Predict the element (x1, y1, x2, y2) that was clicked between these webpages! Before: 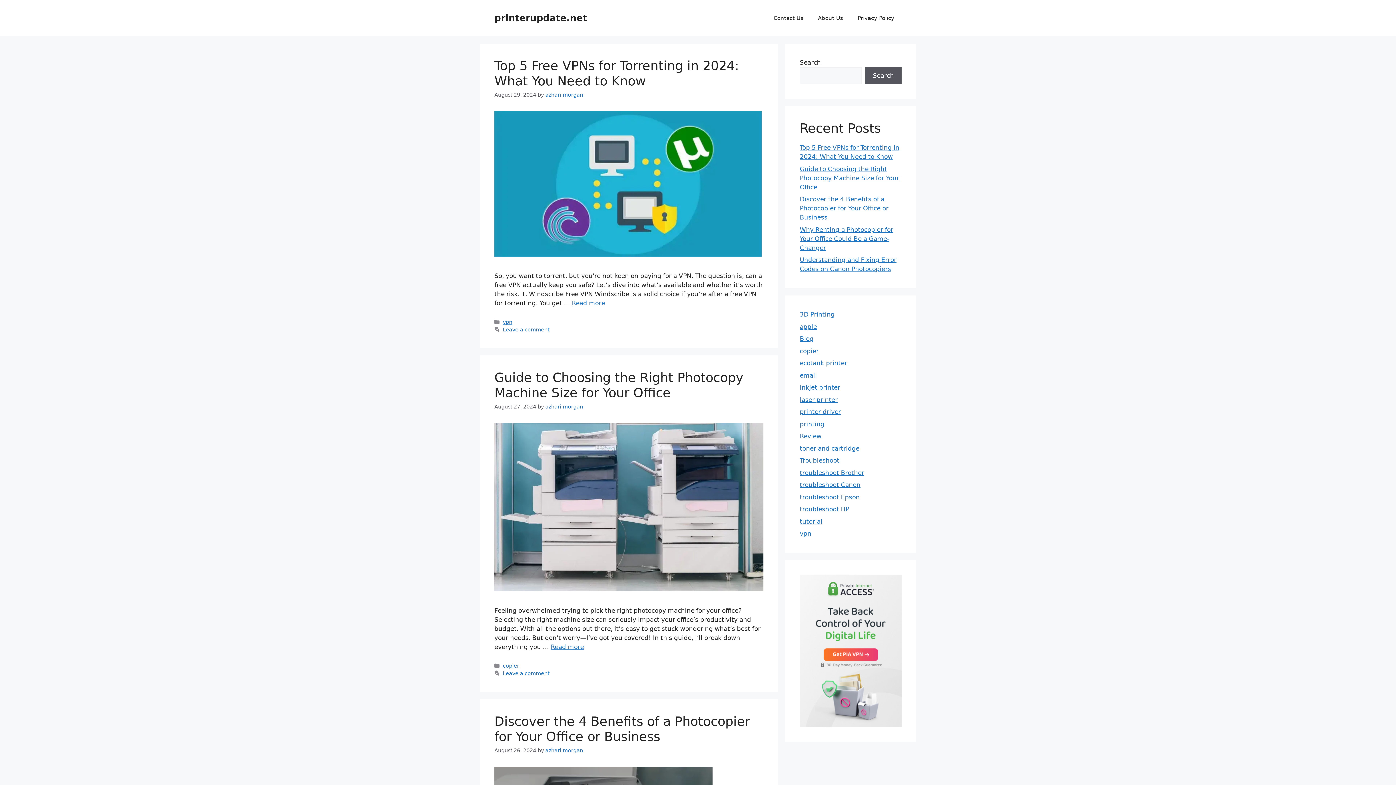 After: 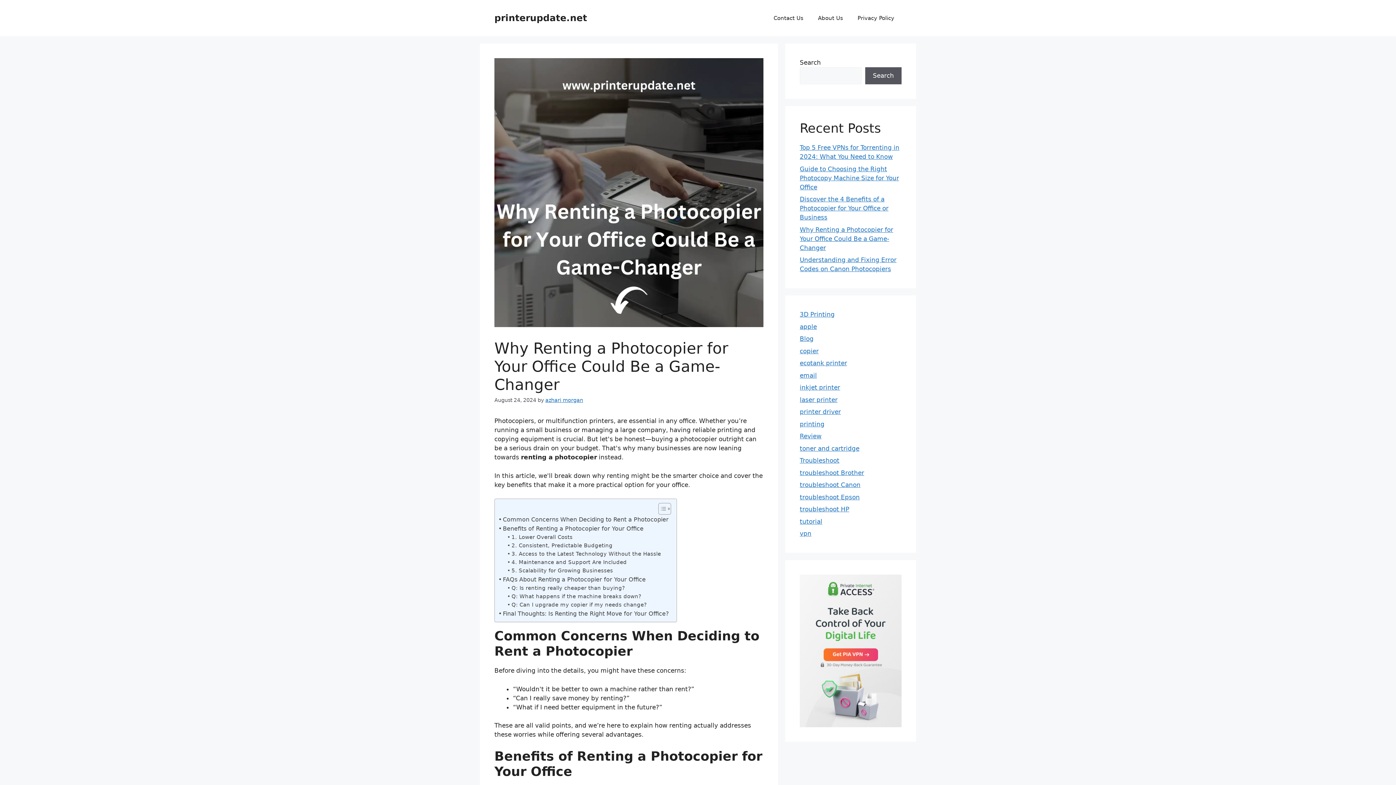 Action: label: Why Renting a Photocopier for Your Office Could Be a Game-Changer bbox: (800, 226, 893, 251)